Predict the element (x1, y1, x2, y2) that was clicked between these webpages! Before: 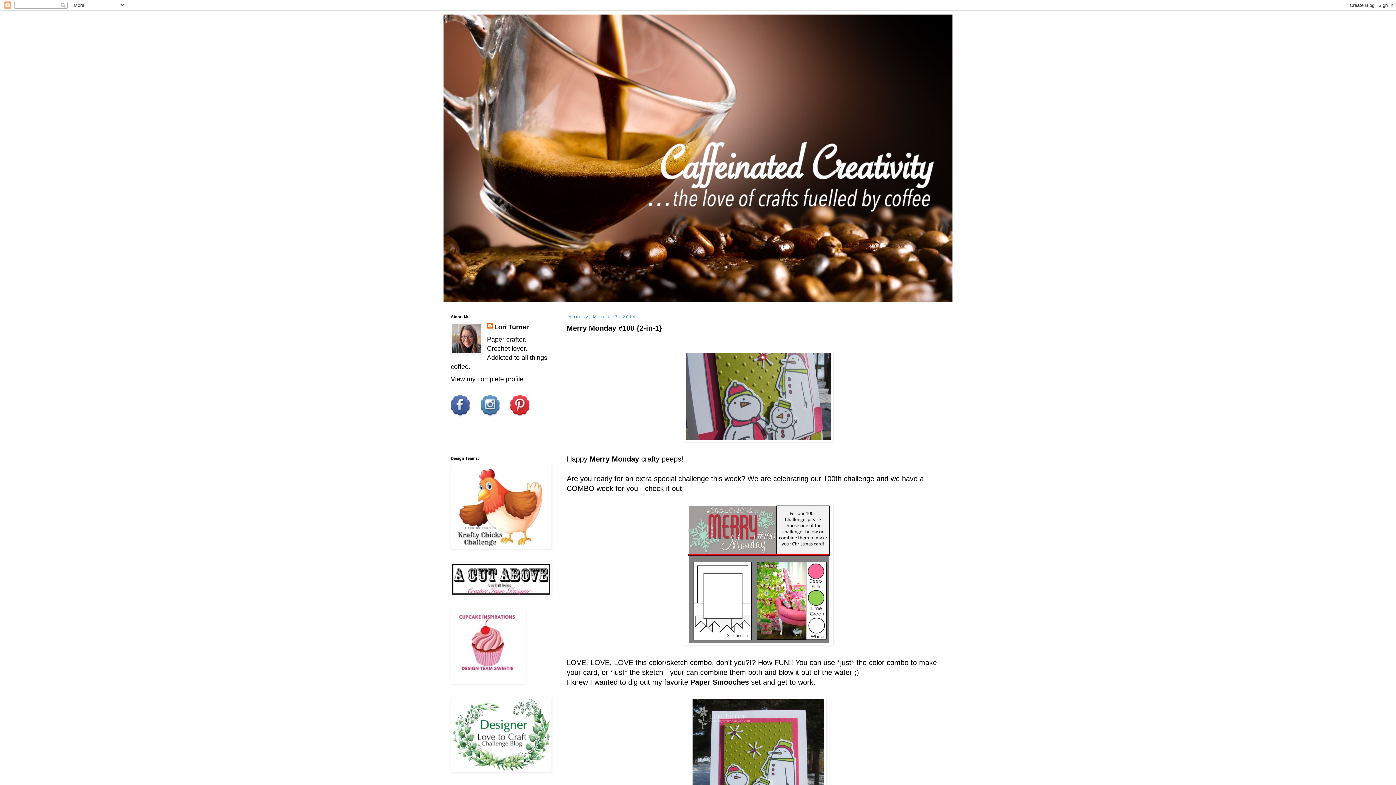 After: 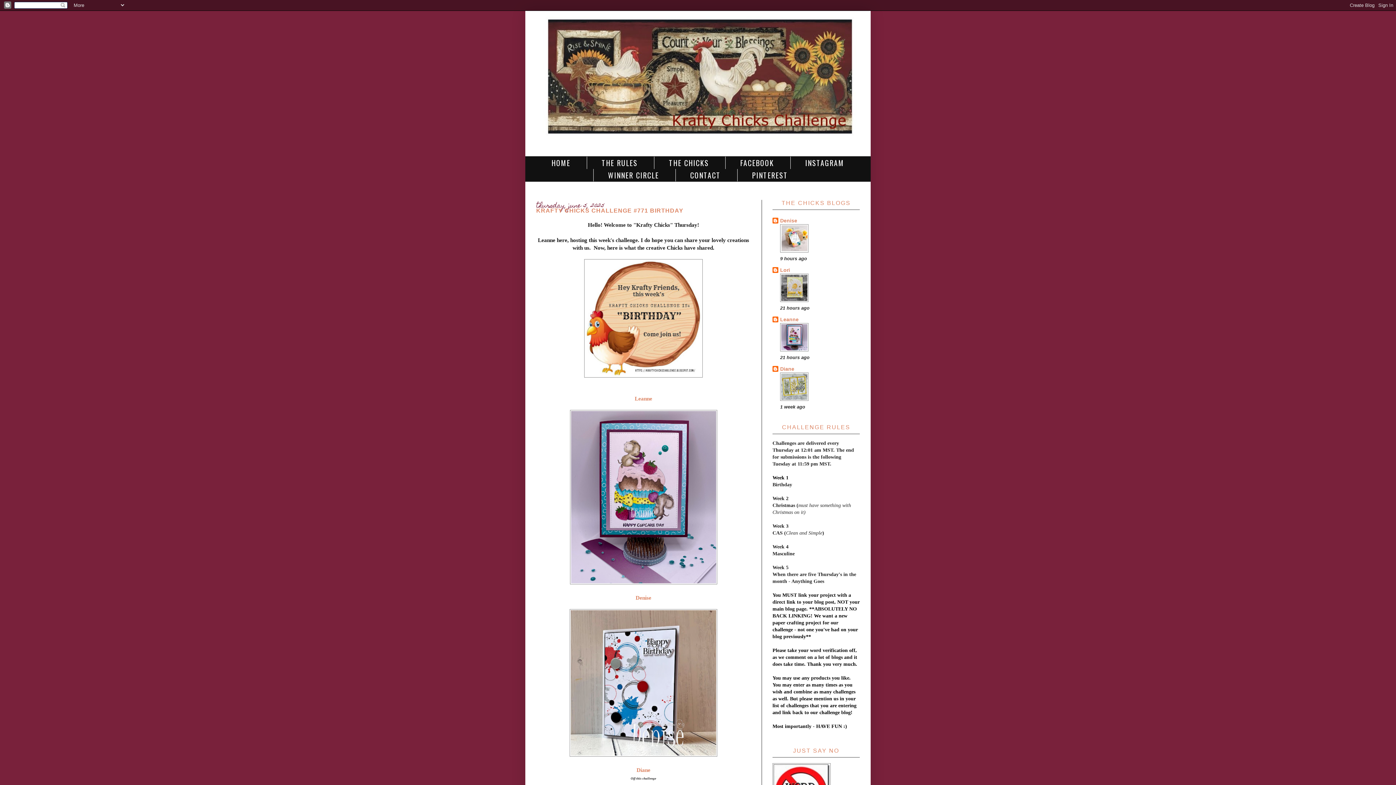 Action: bbox: (450, 543, 551, 550)